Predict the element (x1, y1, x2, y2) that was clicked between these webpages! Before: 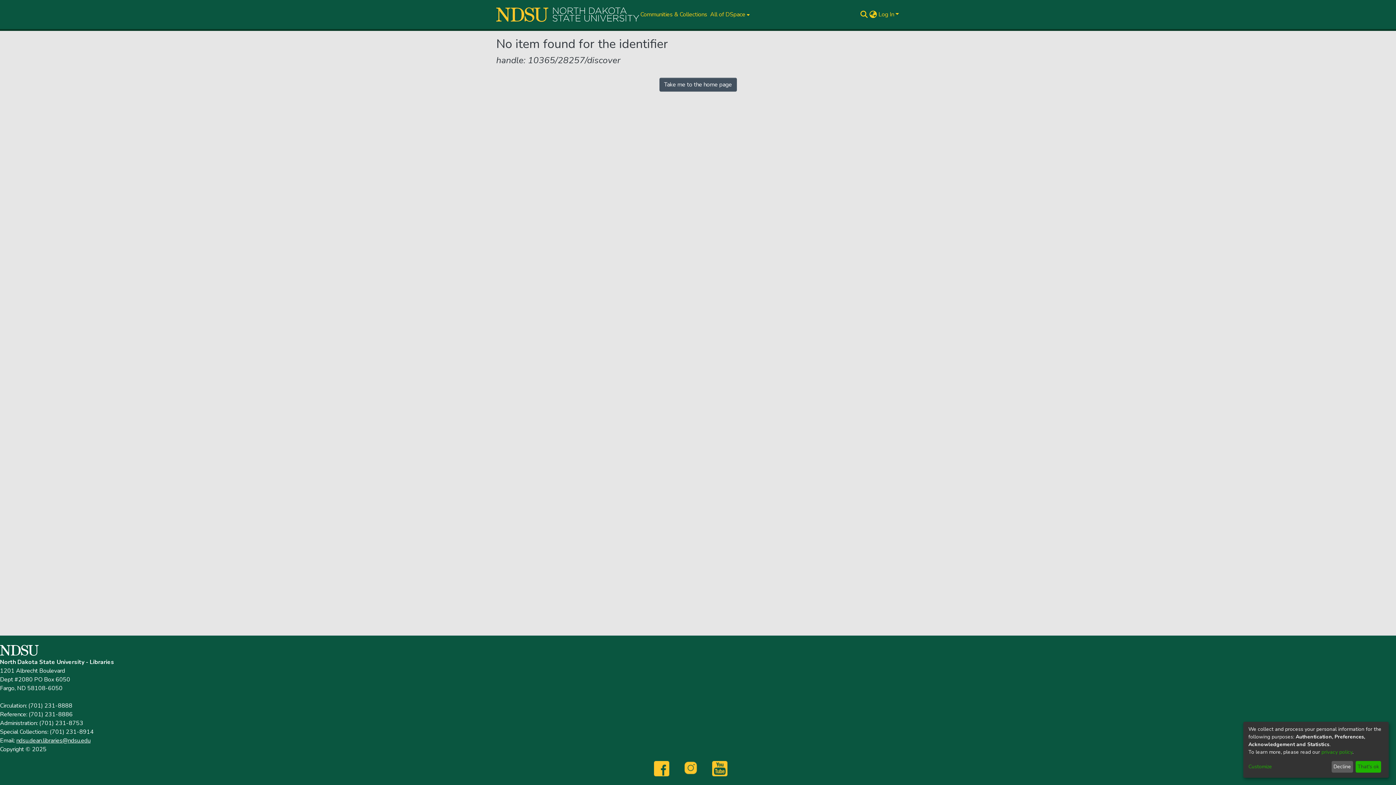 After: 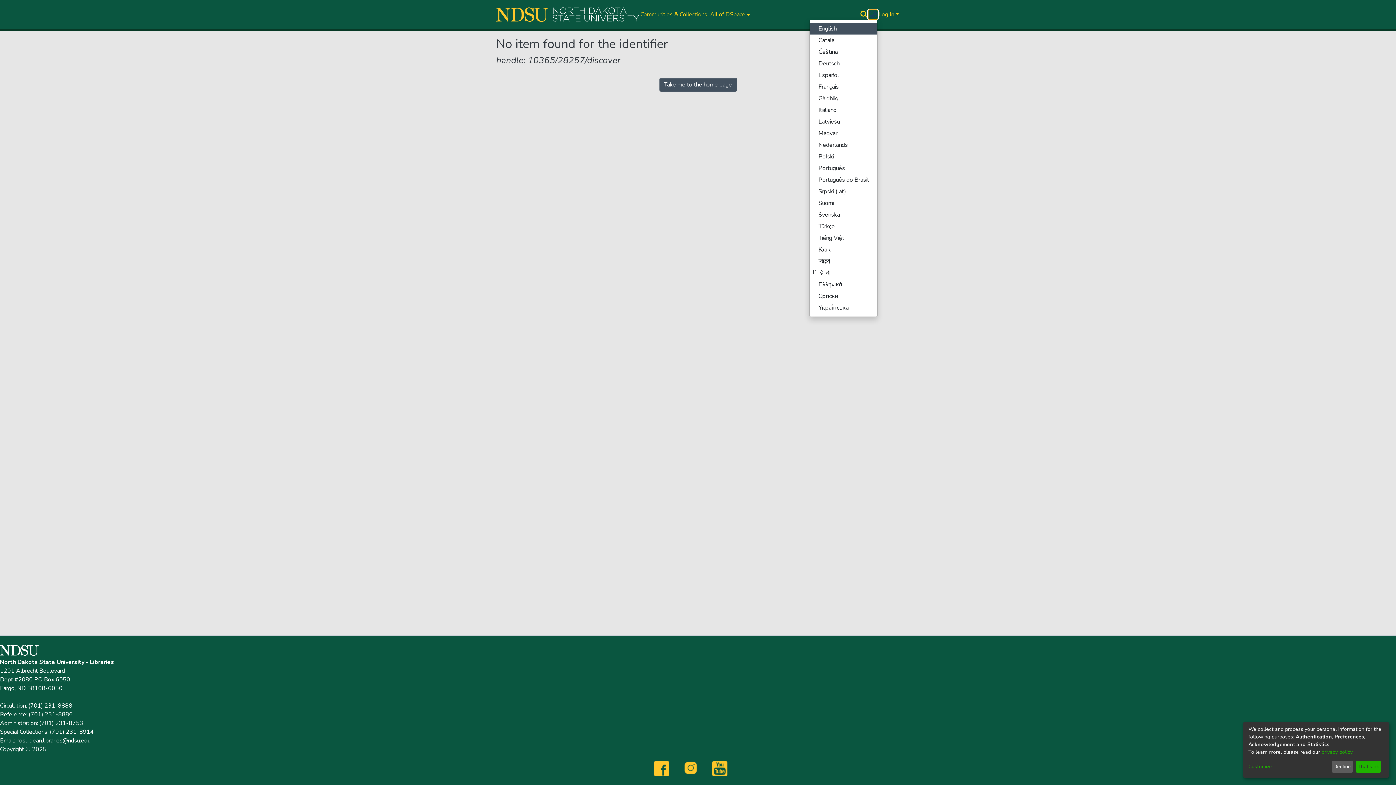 Action: bbox: (868, 10, 877, 18) label: Language switch